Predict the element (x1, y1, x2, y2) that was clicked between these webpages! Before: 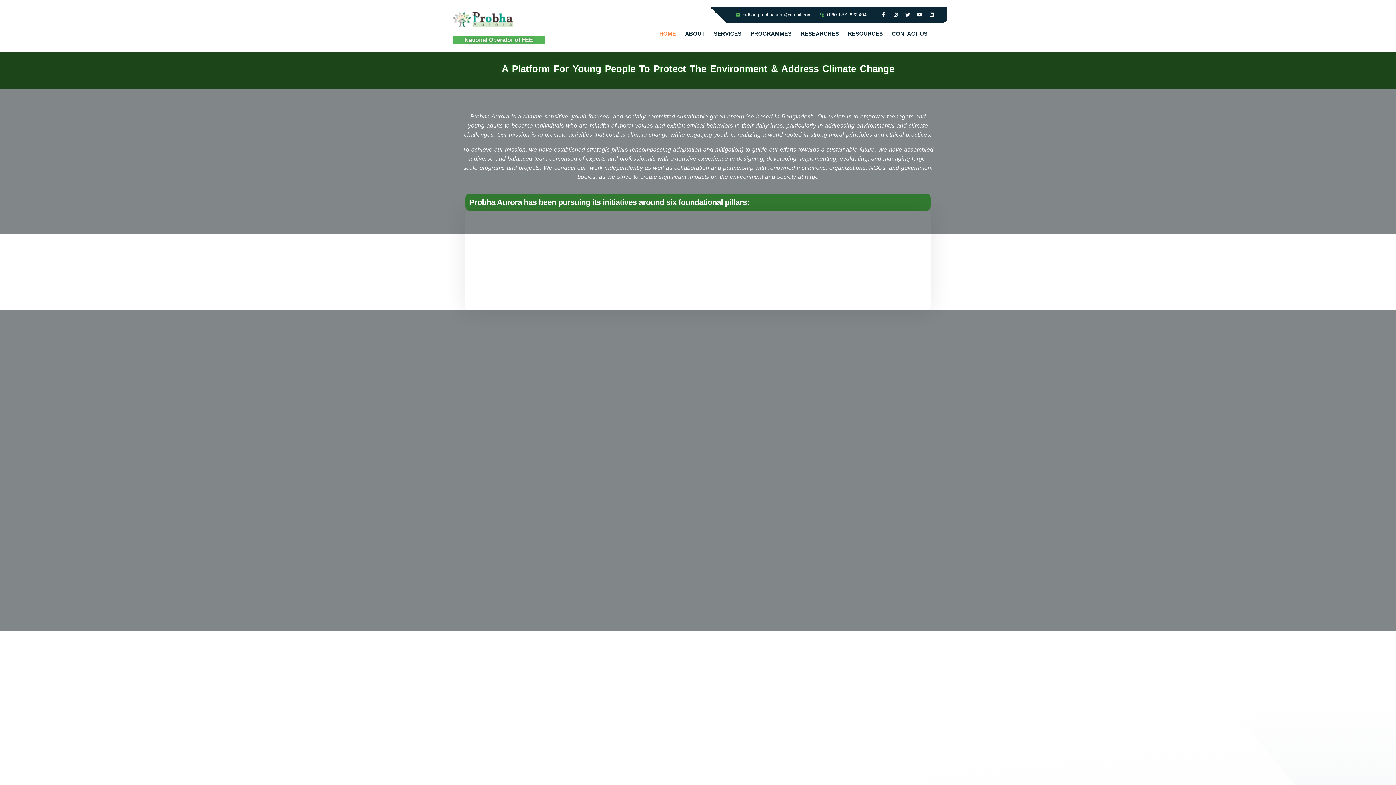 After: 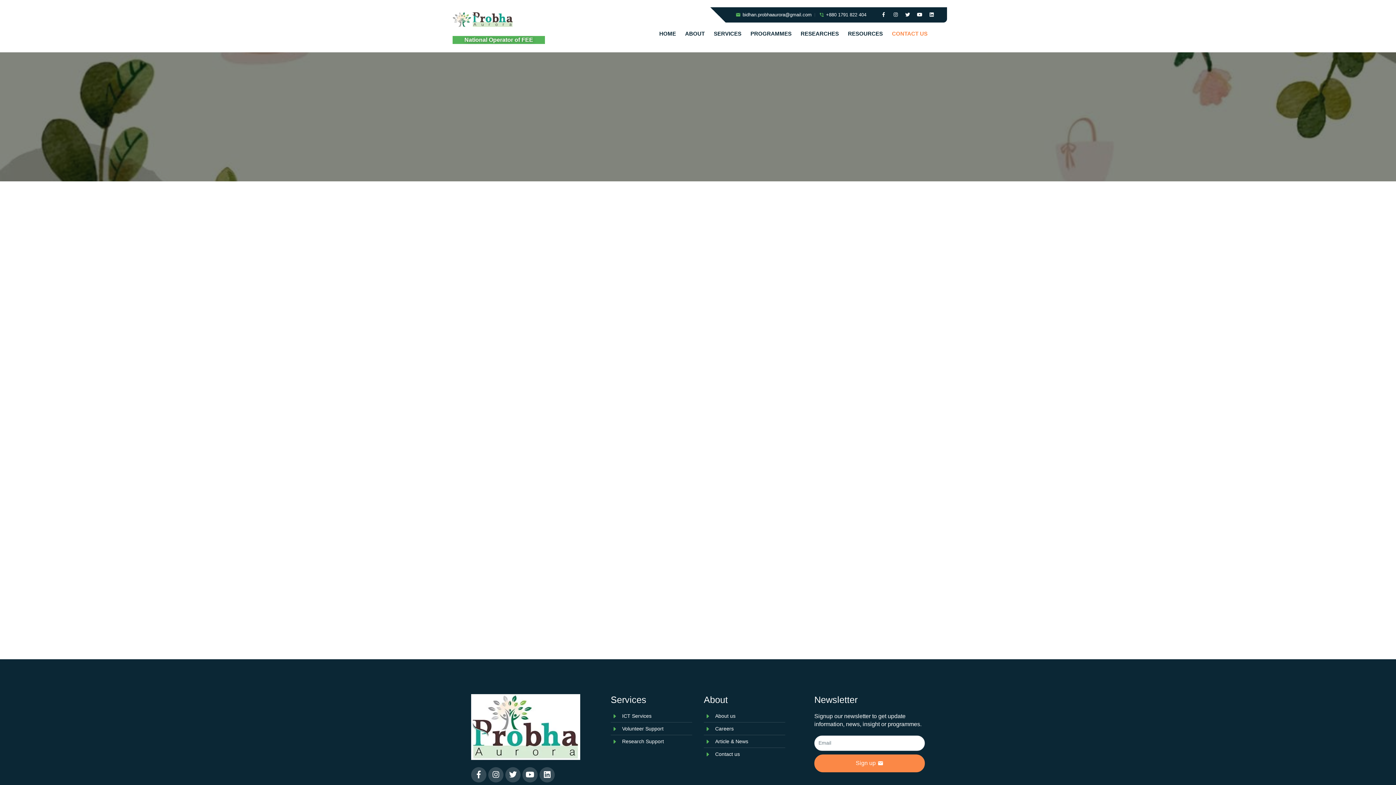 Action: bbox: (892, 22, 927, 45) label: CONTACT US